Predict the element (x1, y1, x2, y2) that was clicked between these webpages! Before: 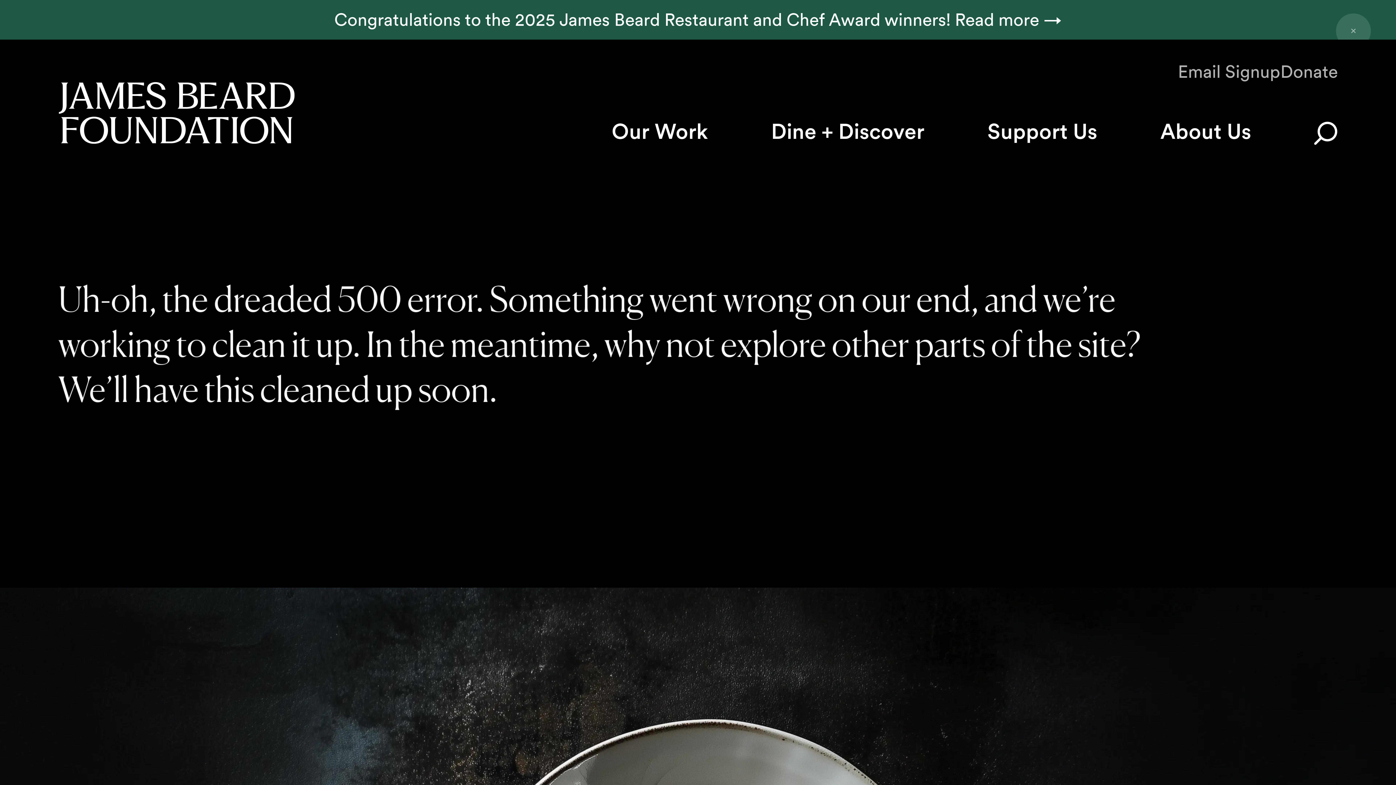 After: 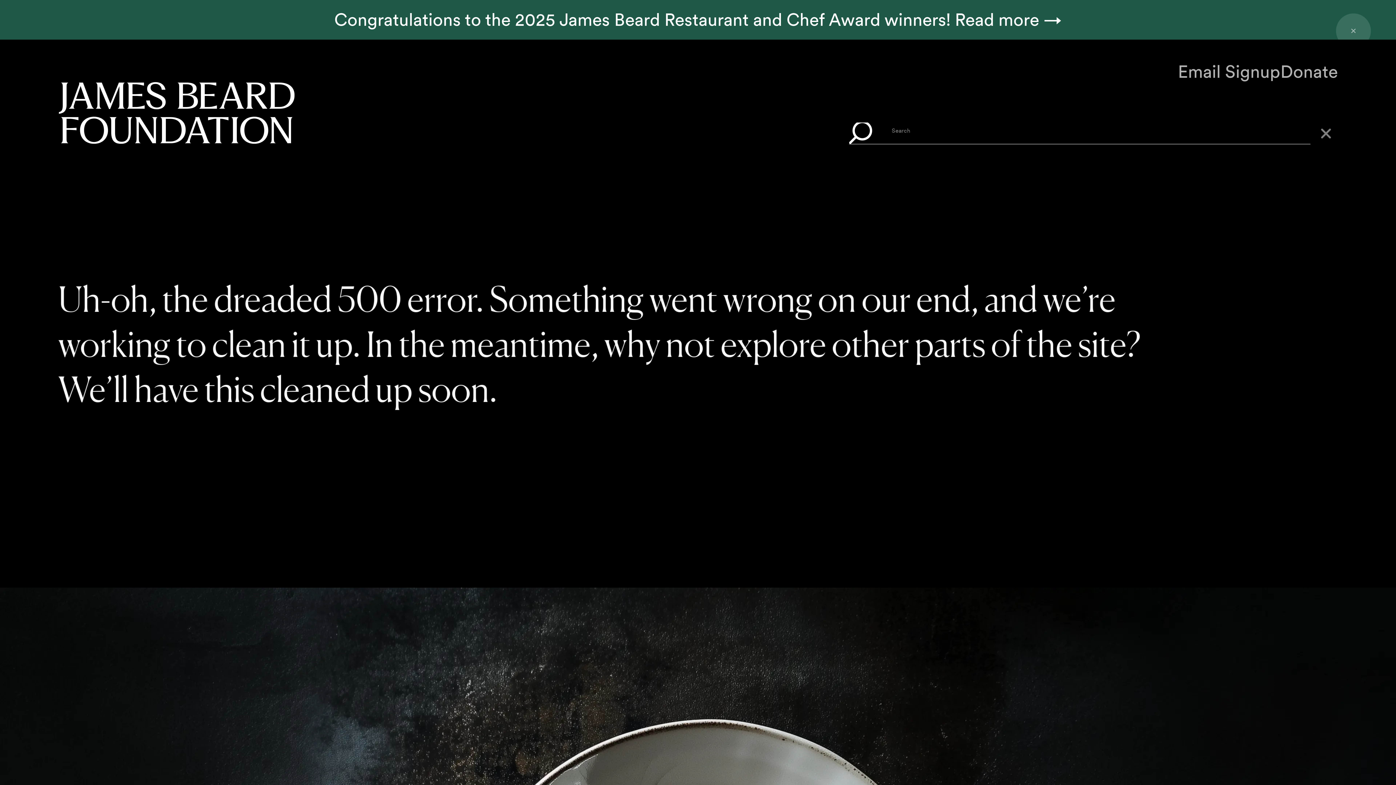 Action: bbox: (1314, 121, 1338, 145)